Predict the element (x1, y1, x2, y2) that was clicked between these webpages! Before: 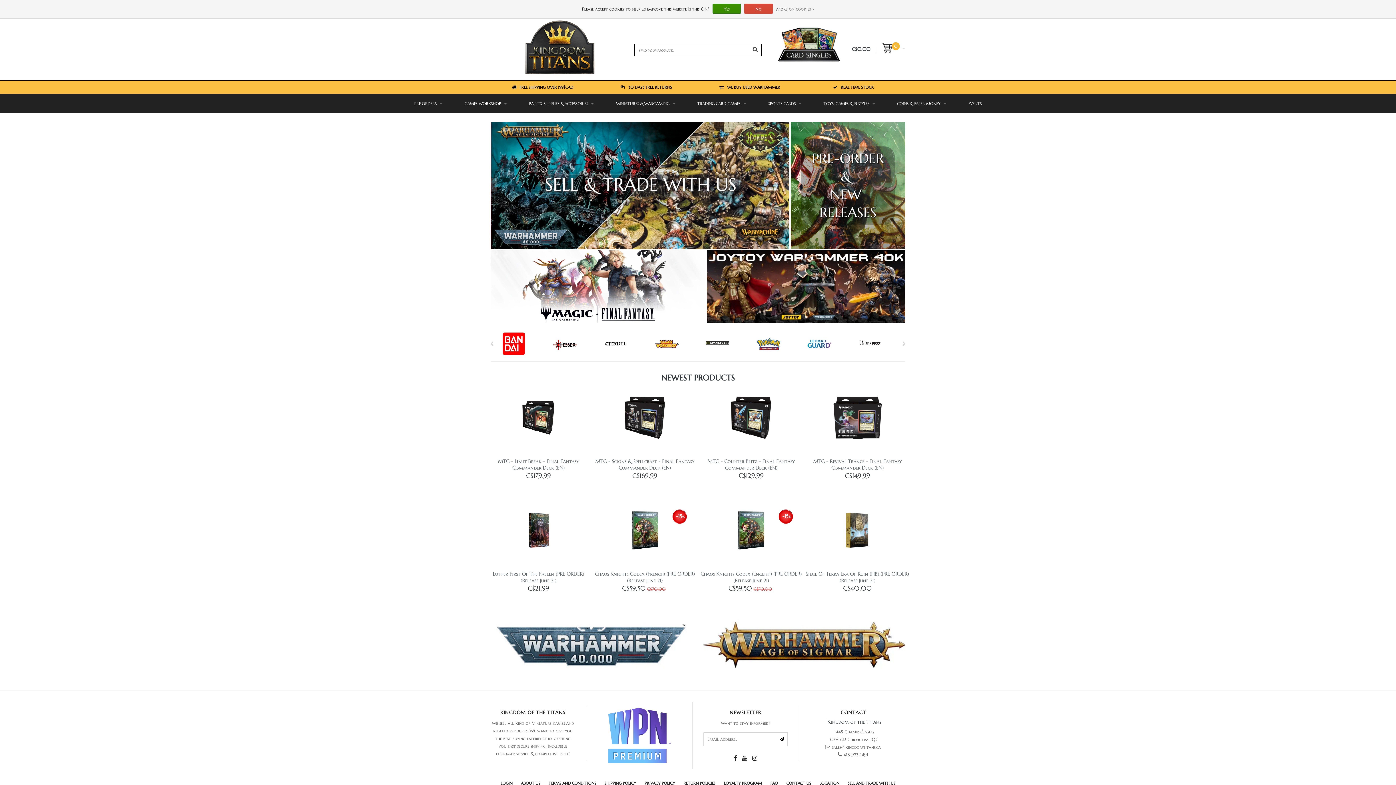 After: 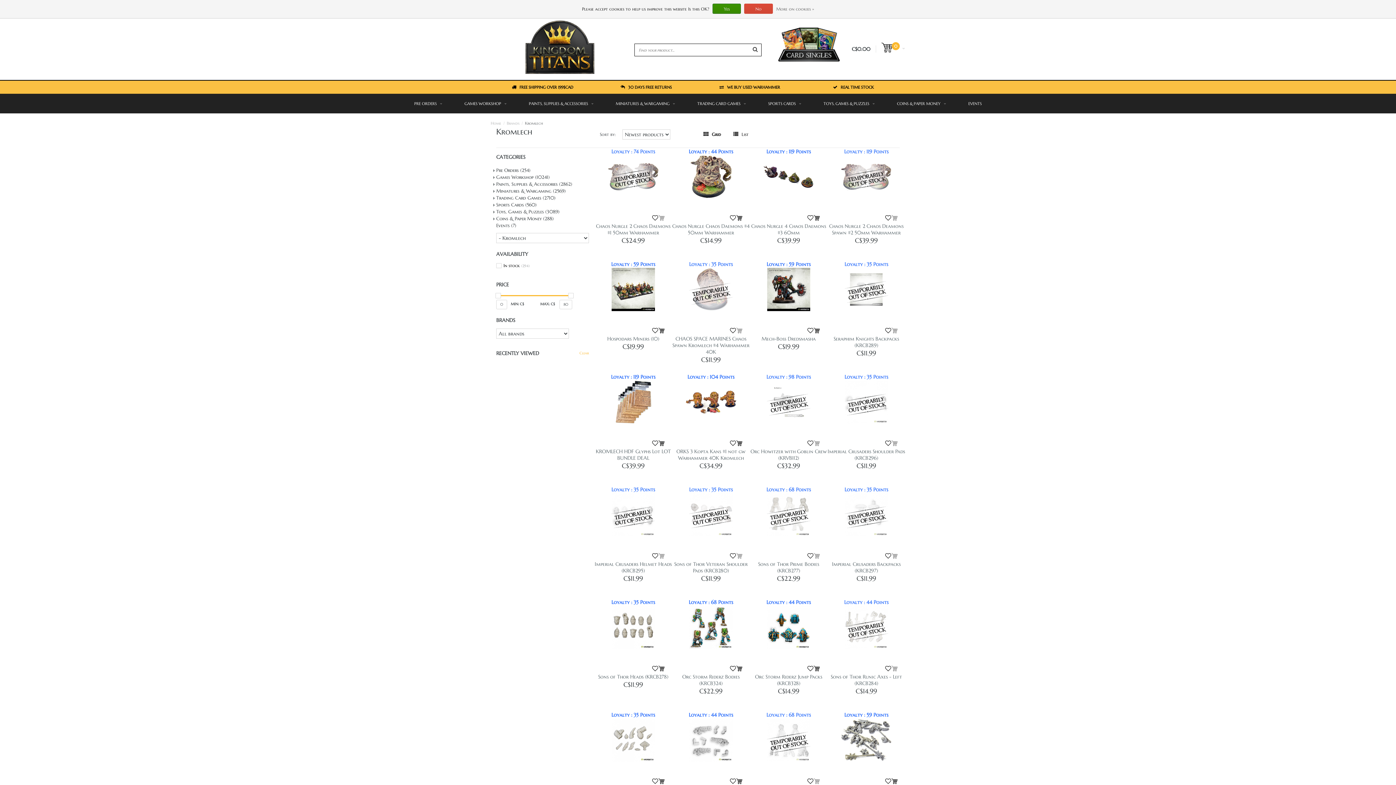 Action: bbox: (700, 332, 750, 355)